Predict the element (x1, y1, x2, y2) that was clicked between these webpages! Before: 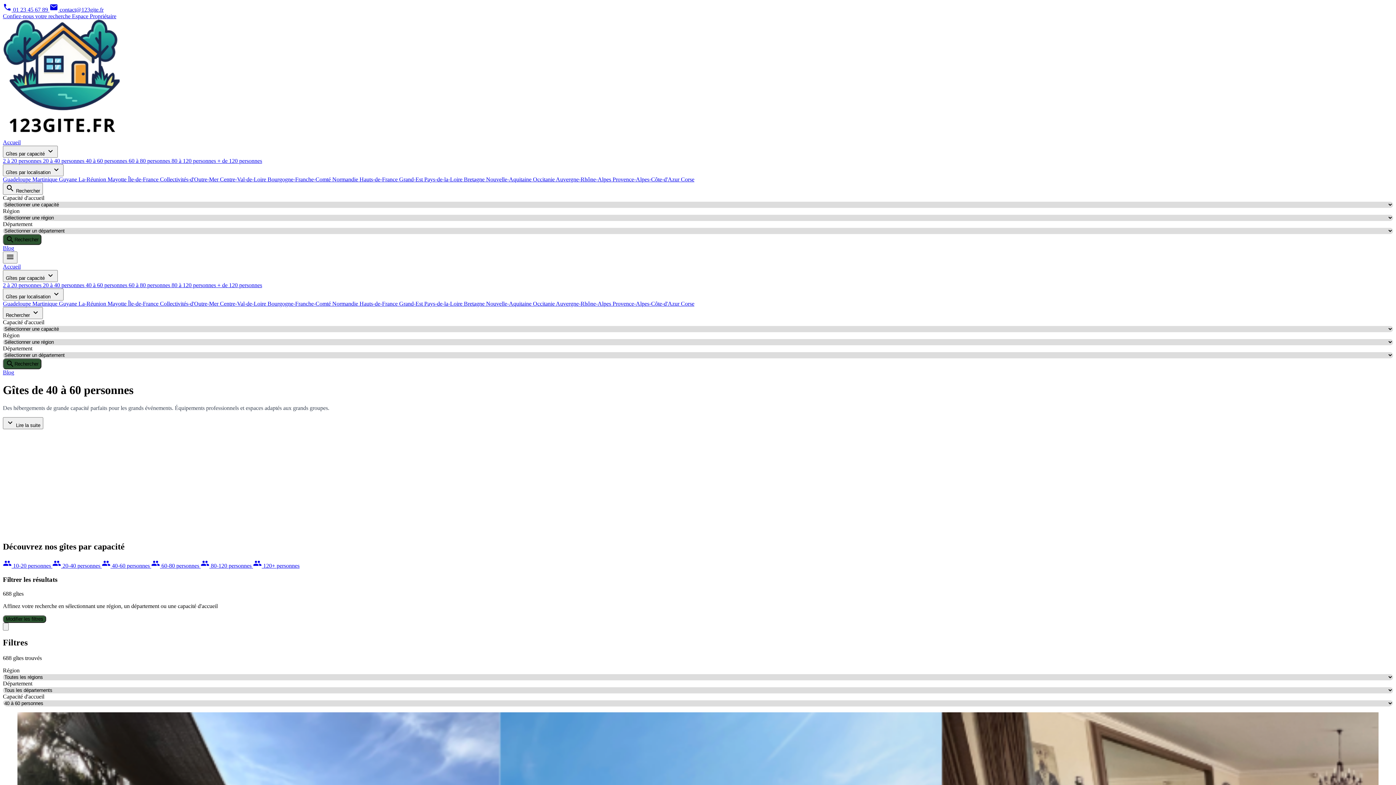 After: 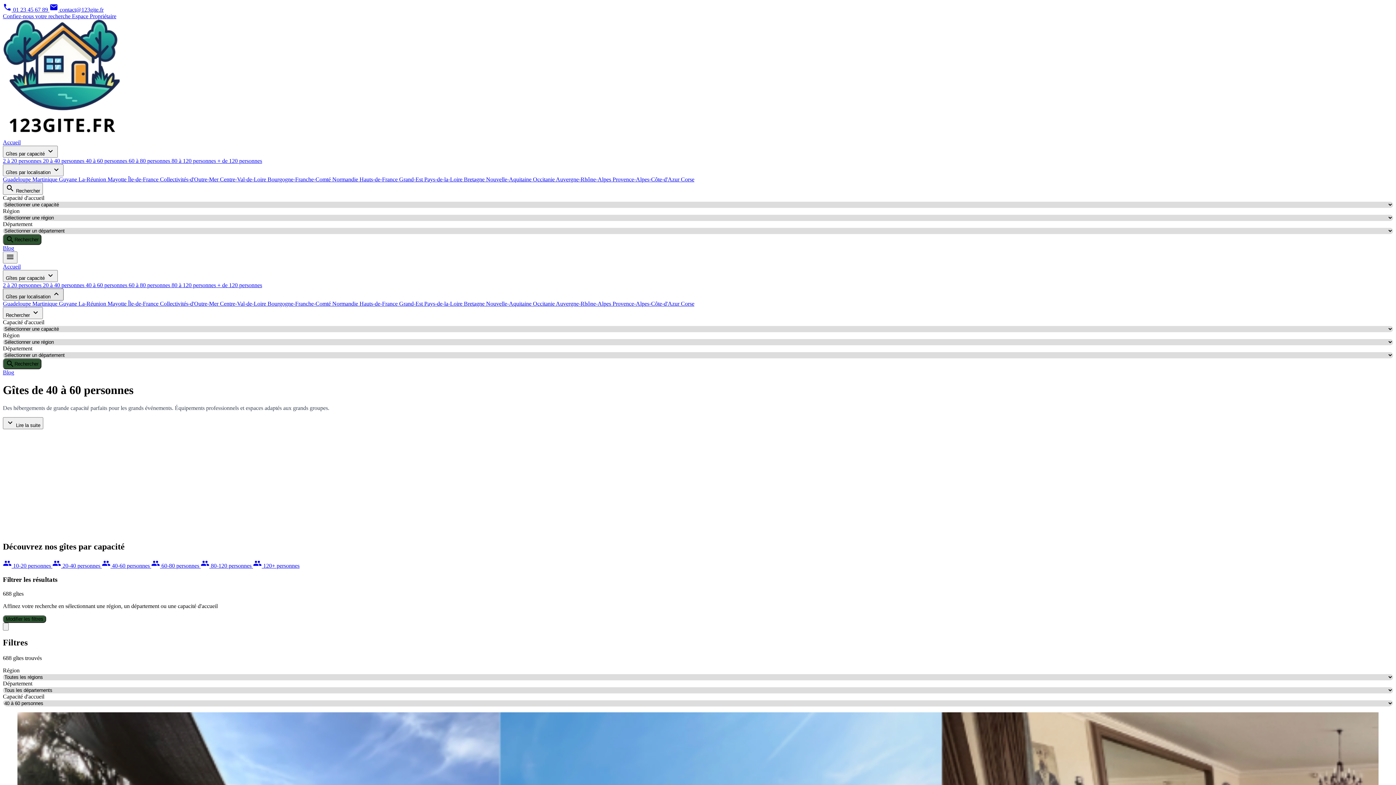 Action: bbox: (2, 288, 63, 300) label: Gîtes par localisation expand_more